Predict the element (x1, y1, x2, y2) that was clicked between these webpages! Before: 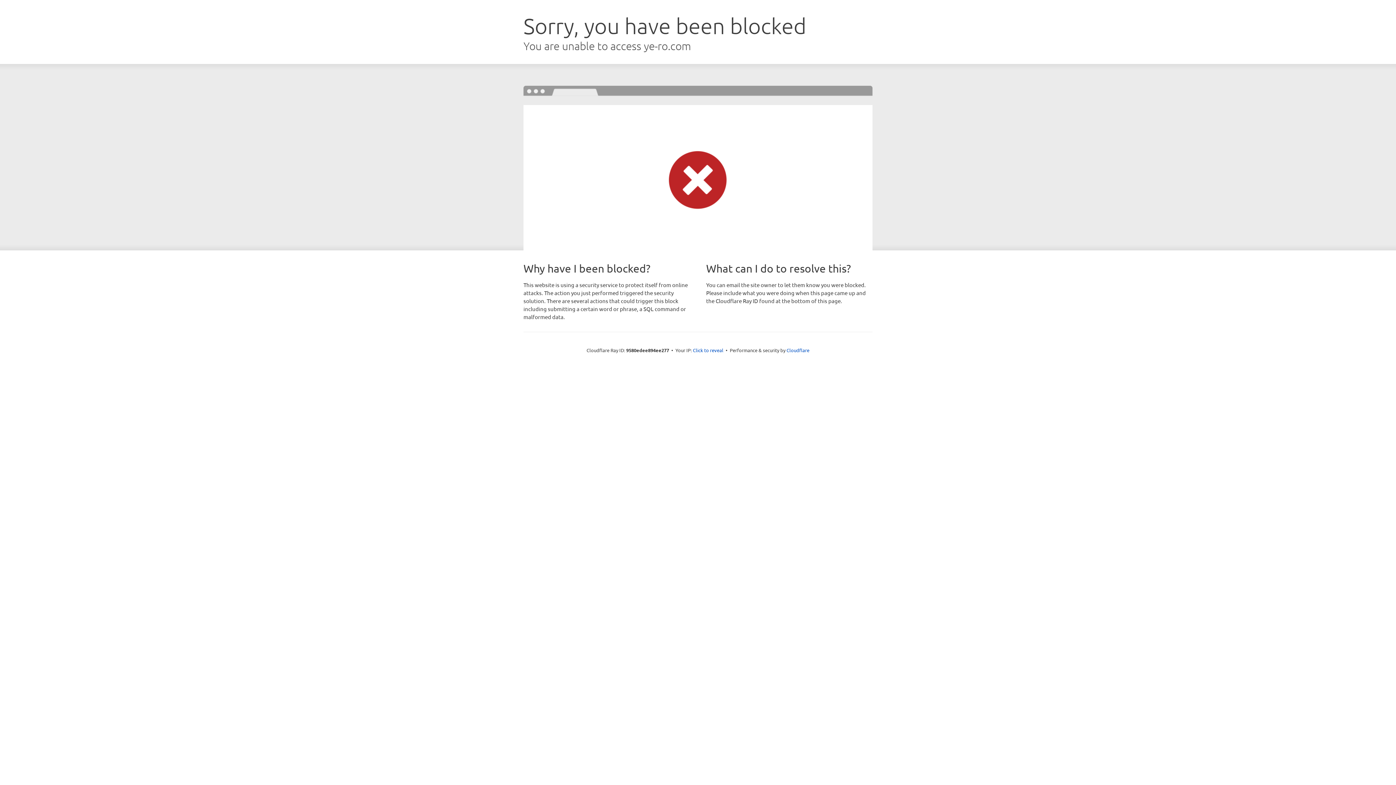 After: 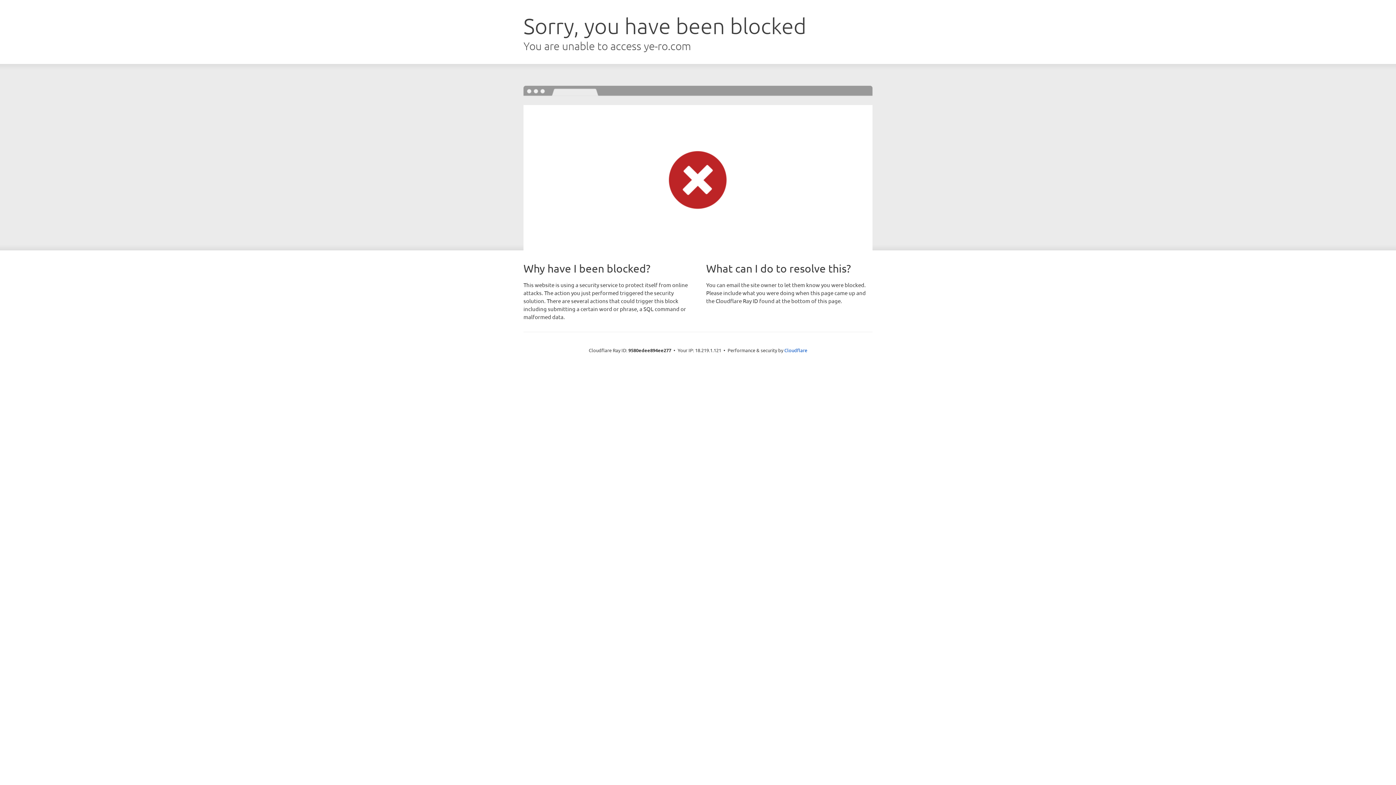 Action: label: Click to reveal bbox: (693, 346, 723, 353)